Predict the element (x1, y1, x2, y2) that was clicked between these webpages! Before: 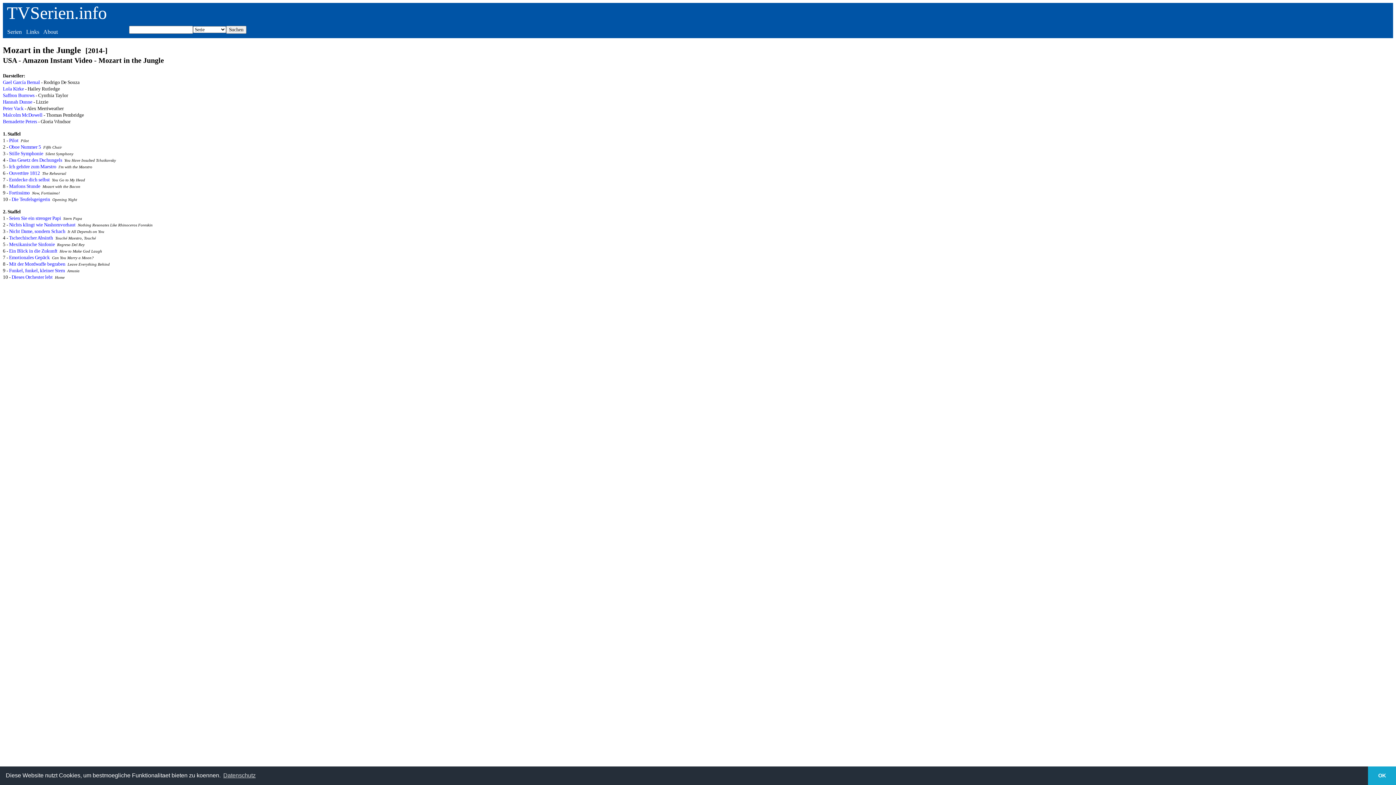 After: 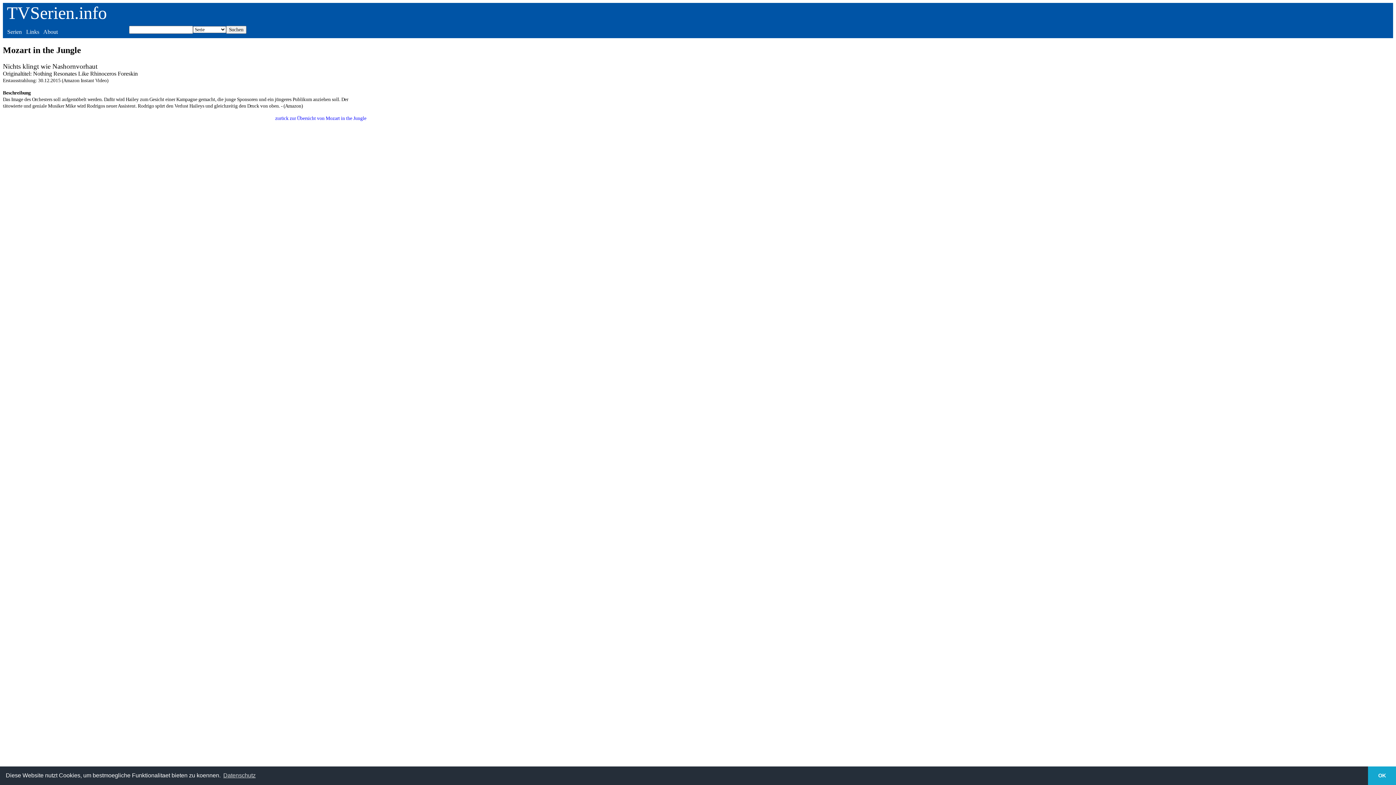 Action: label: Nichts klingt wie Nashornvorhaut bbox: (9, 222, 75, 227)